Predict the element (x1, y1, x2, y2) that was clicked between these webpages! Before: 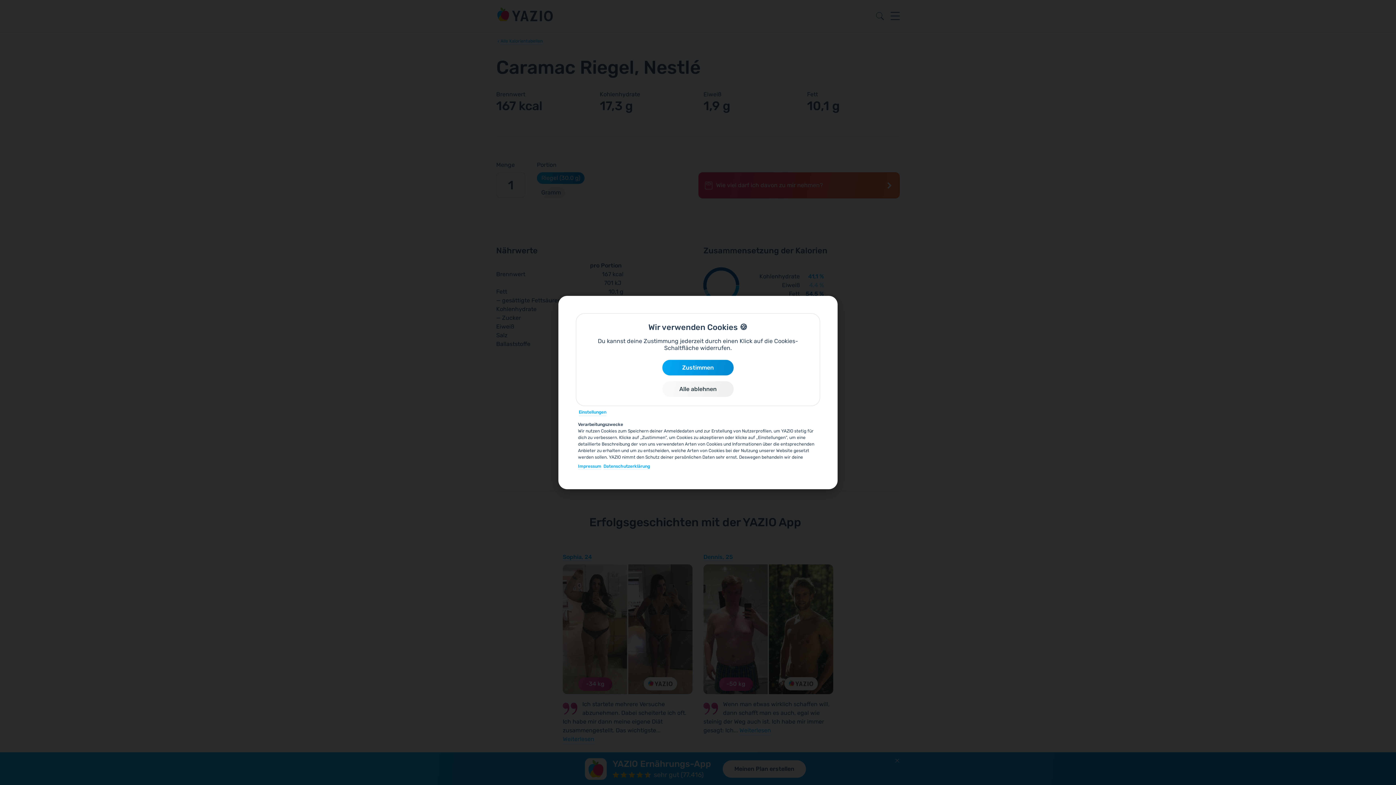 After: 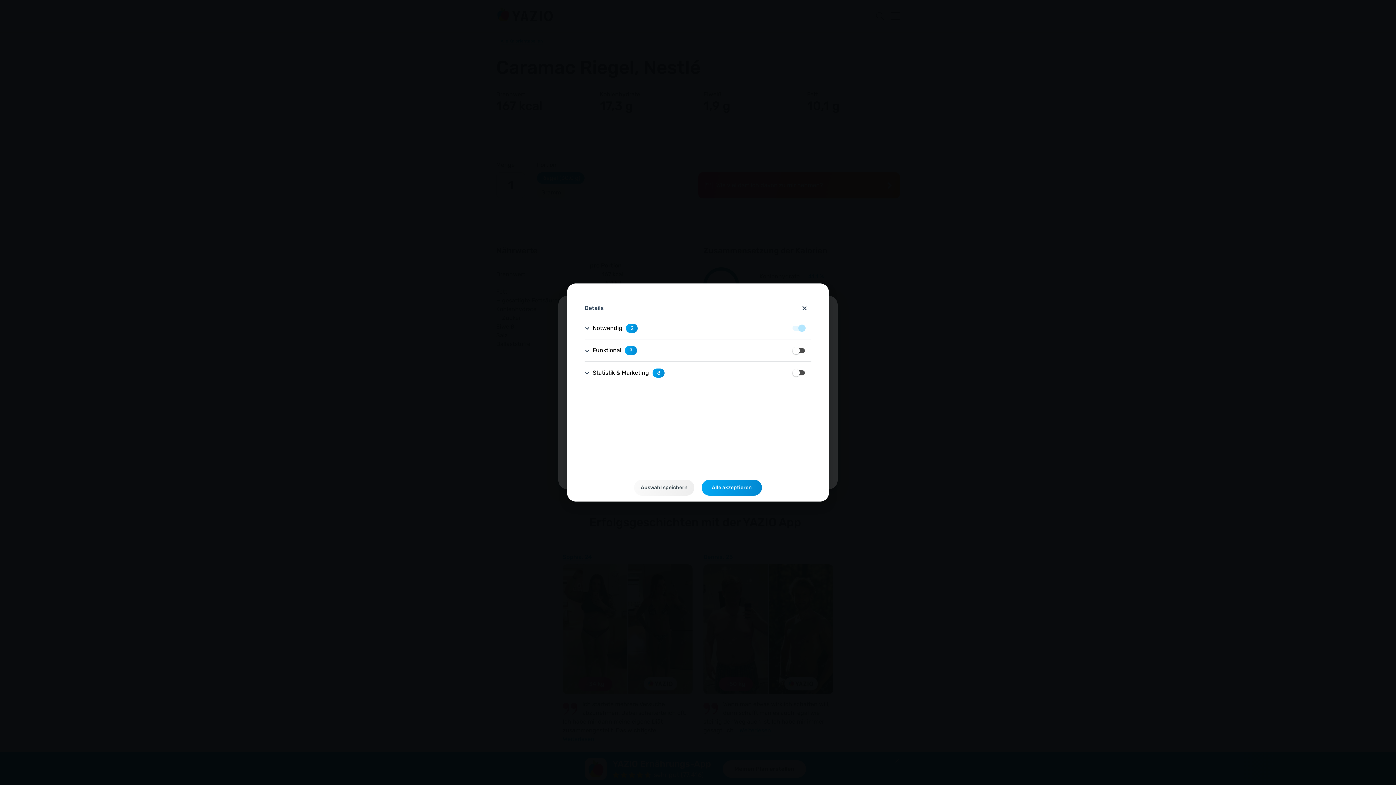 Action: label: Einstellungen bbox: (578, 409, 606, 416)